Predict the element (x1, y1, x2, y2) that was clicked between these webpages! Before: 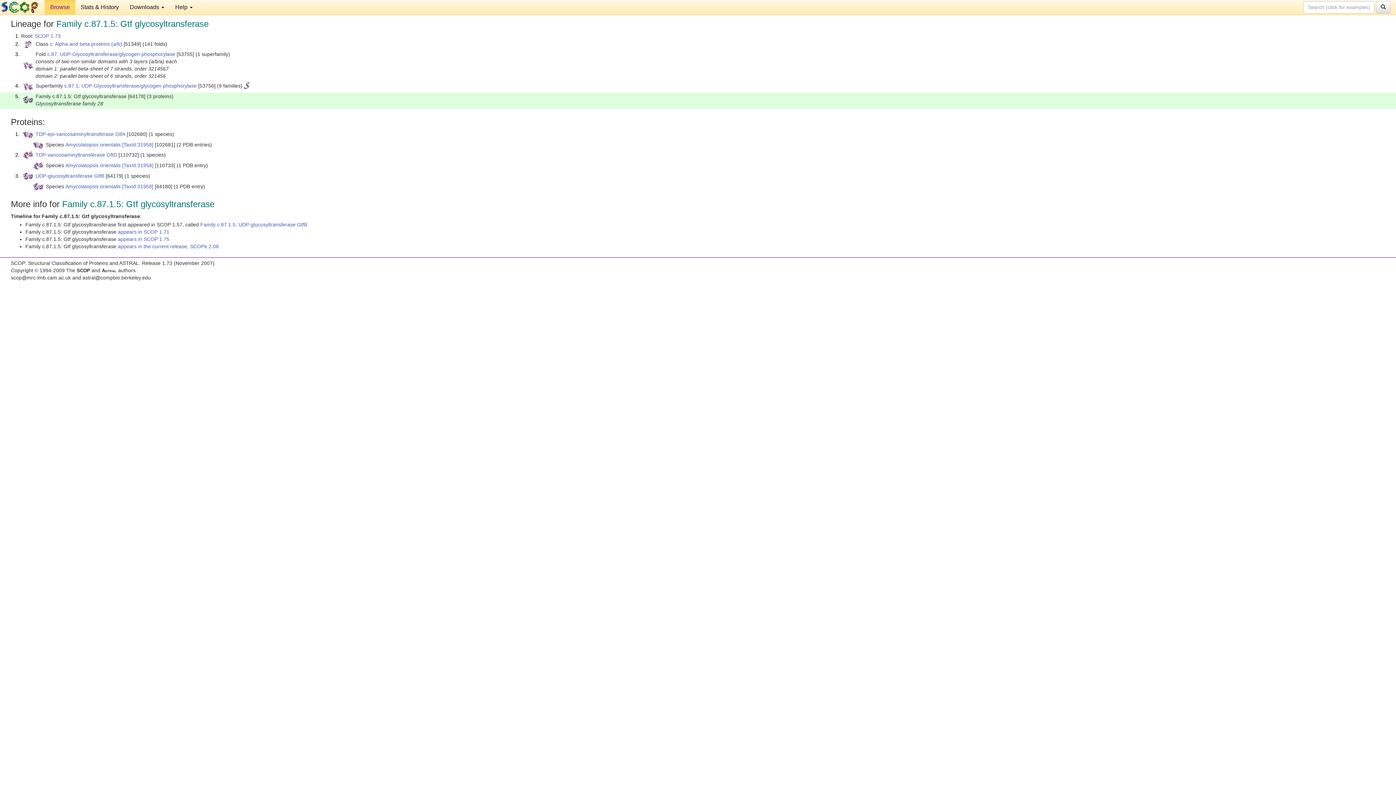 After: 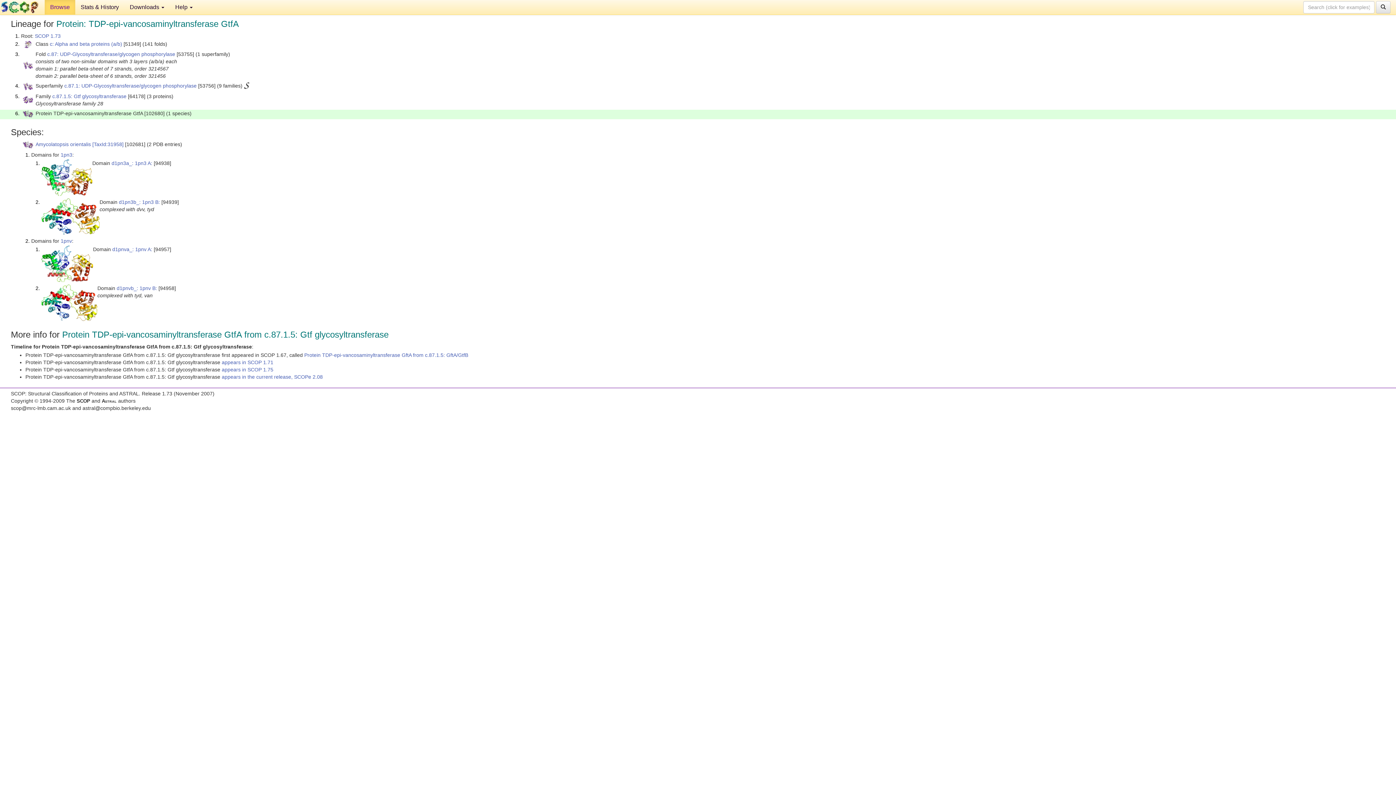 Action: label: TDP-epi-vancosaminyltransferase GtfA bbox: (35, 131, 125, 136)